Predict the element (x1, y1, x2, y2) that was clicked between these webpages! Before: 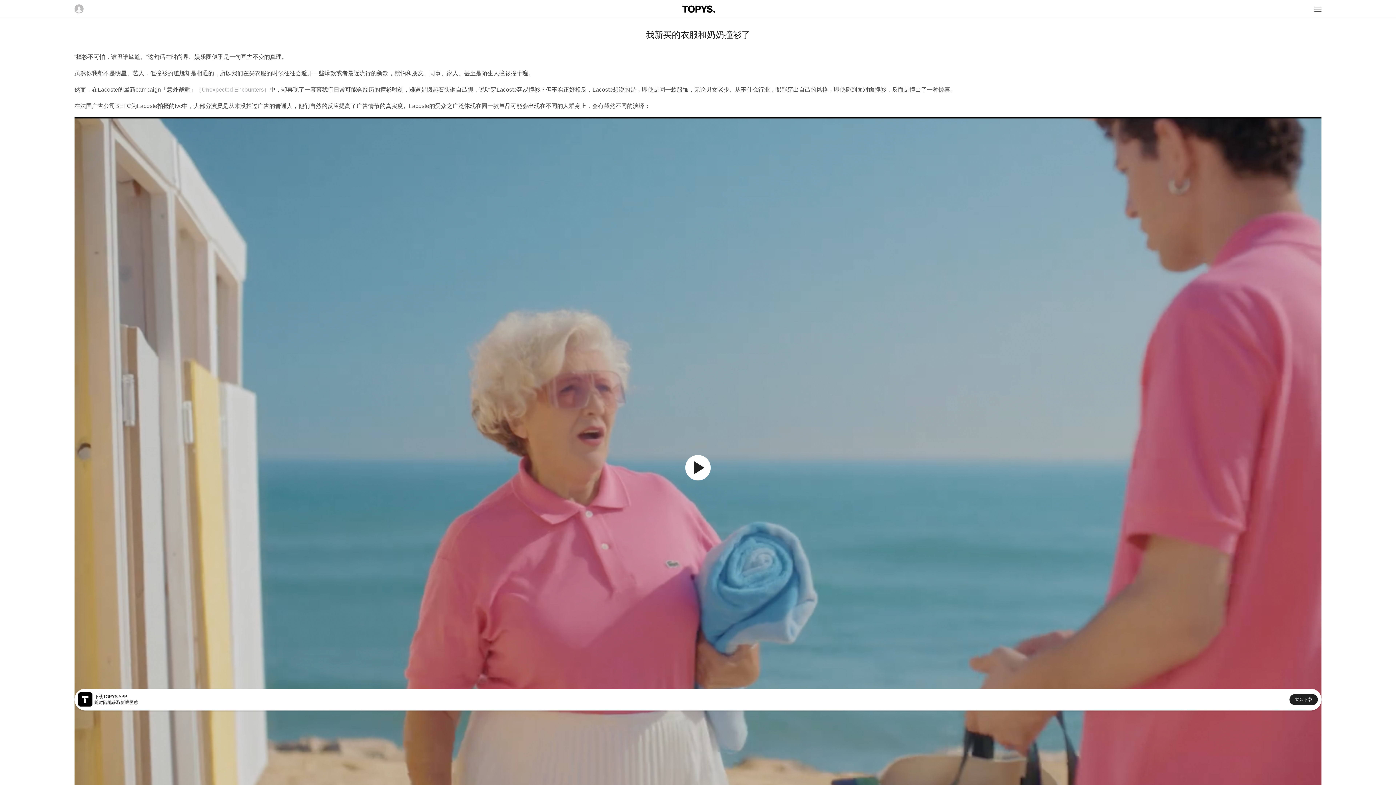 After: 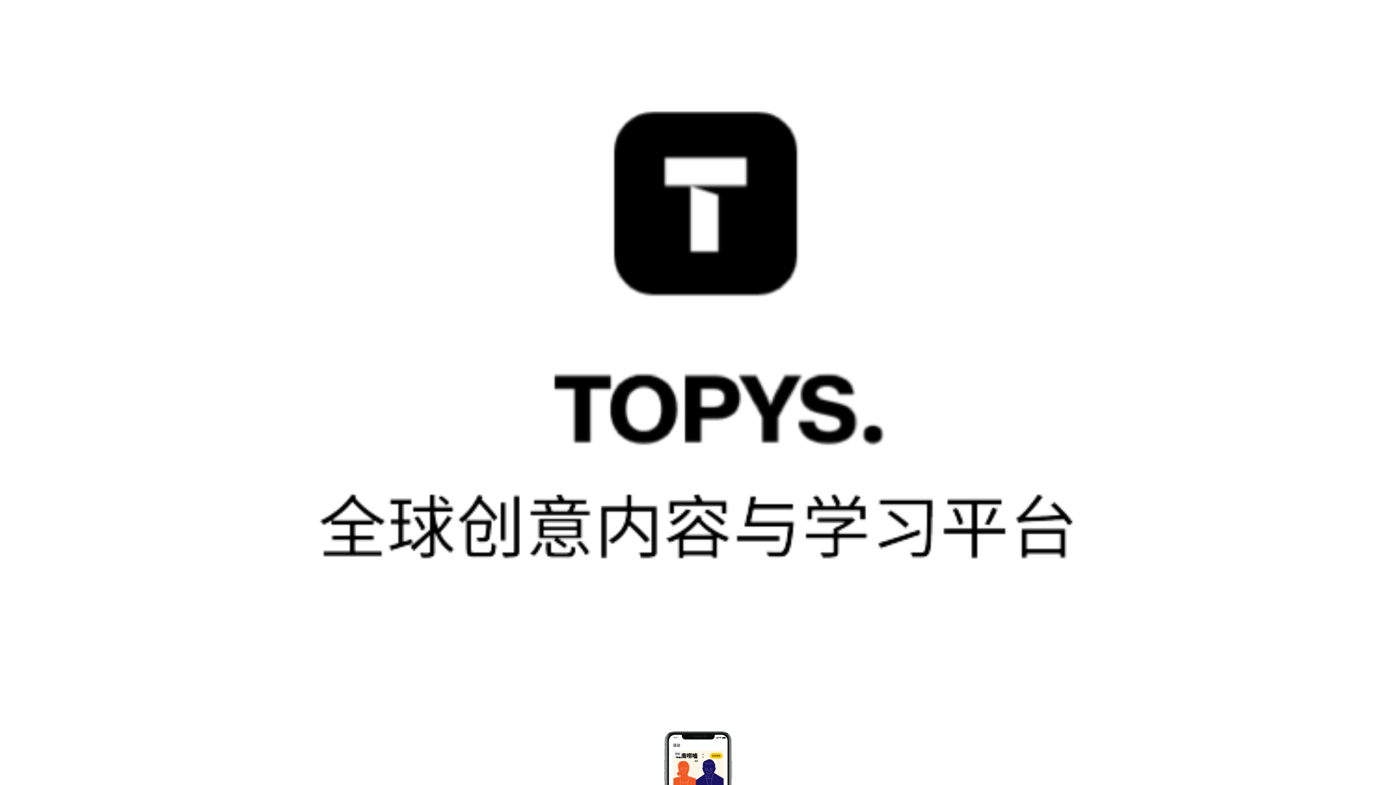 Action: bbox: (1289, 694, 1318, 705) label: 立即下载